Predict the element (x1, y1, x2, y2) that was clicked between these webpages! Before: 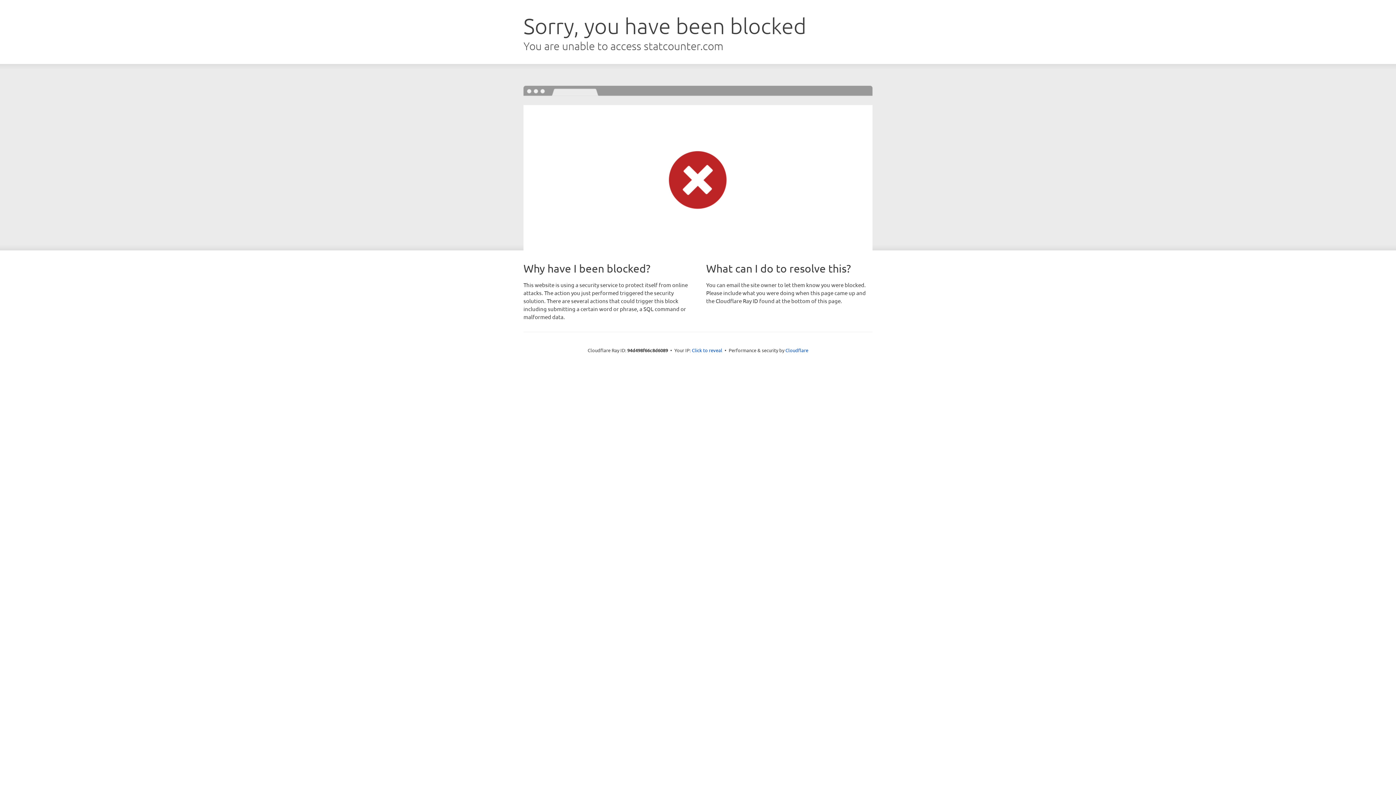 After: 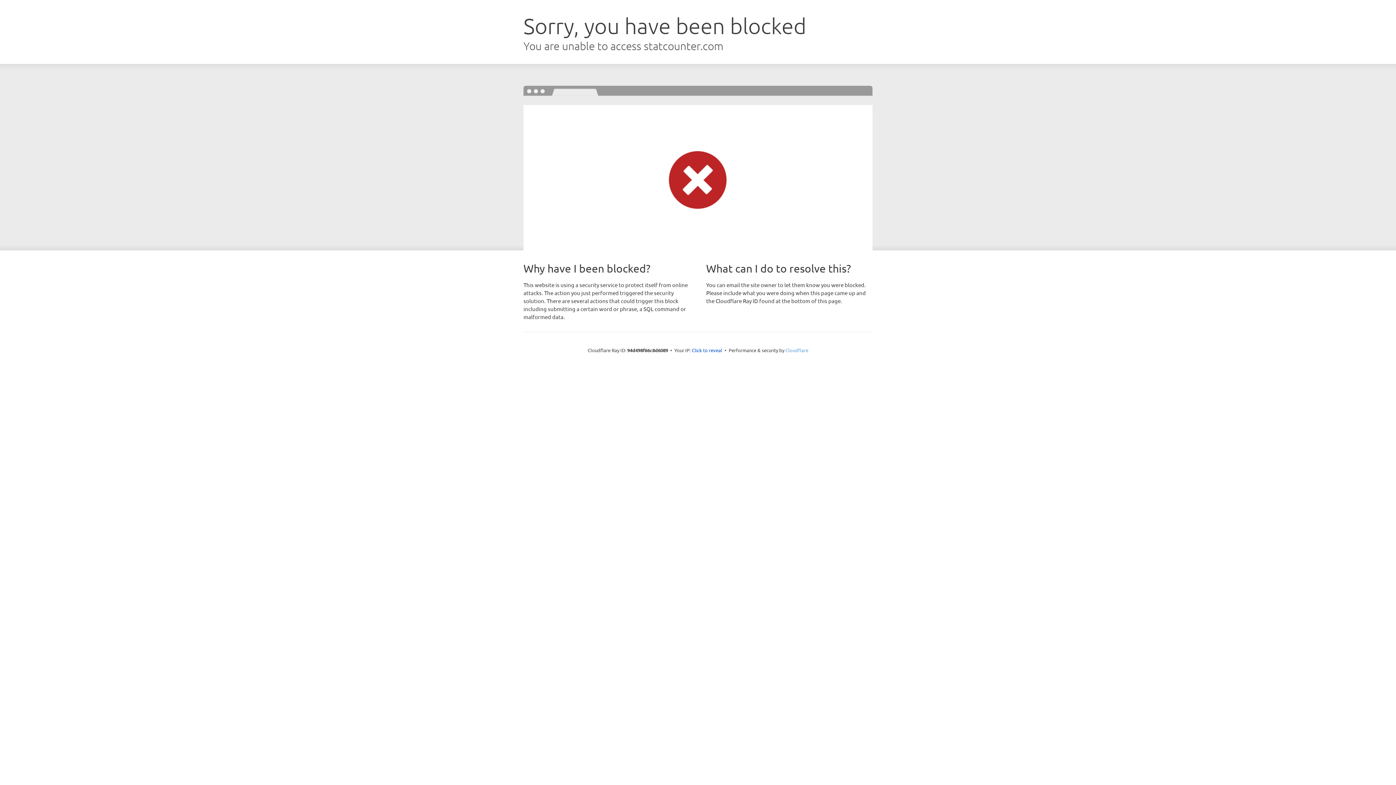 Action: label: Cloudflare bbox: (785, 347, 808, 353)